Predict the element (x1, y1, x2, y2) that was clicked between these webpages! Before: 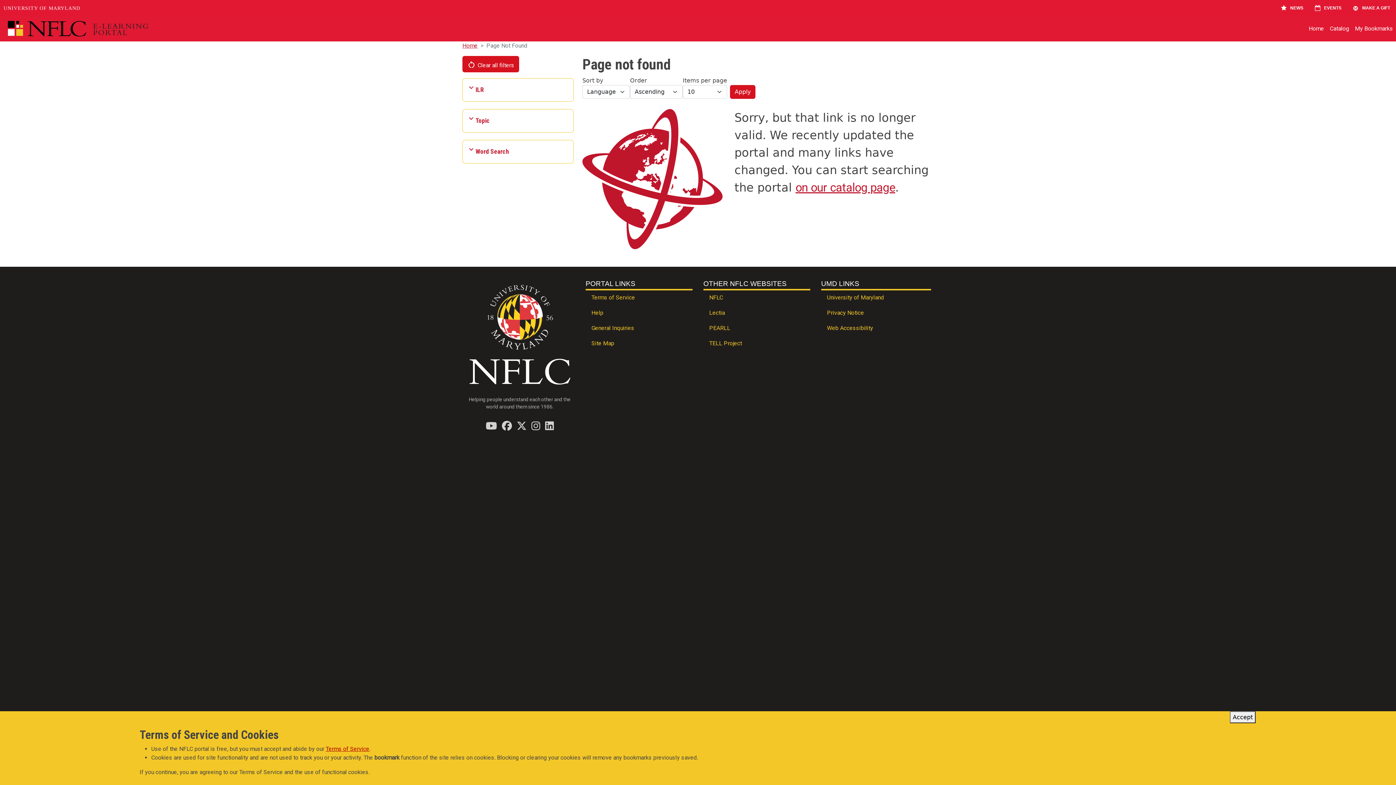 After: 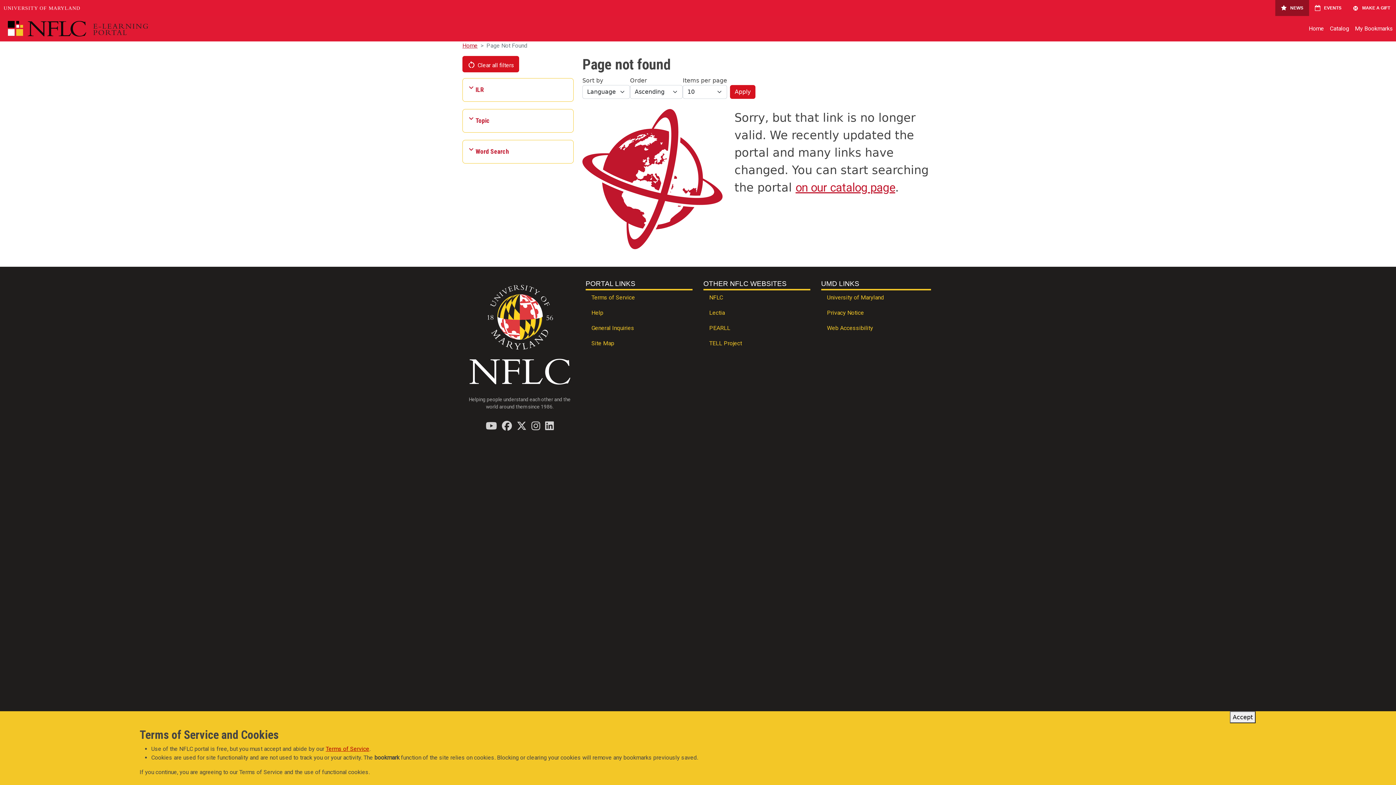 Action: bbox: (1275, 0, 1309, 16) label: NEWS